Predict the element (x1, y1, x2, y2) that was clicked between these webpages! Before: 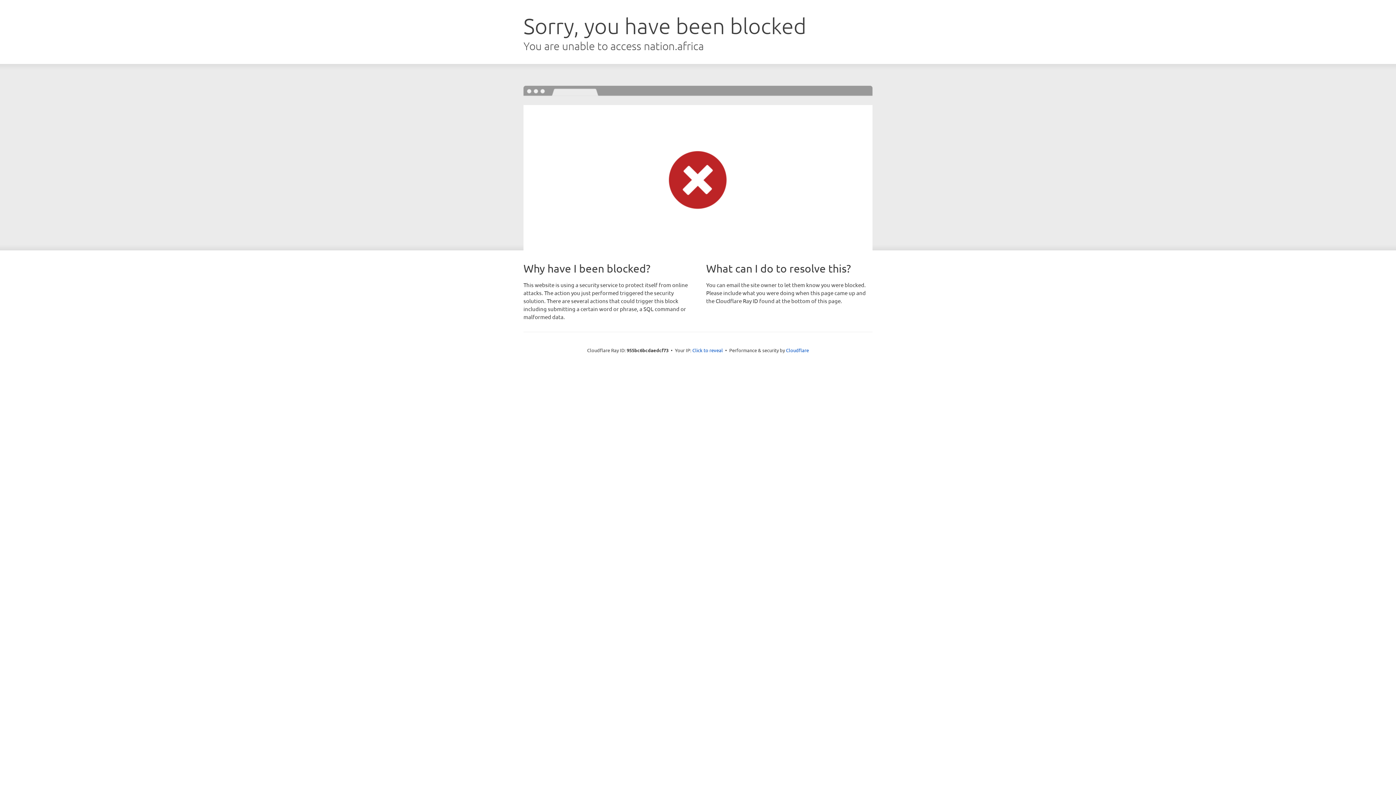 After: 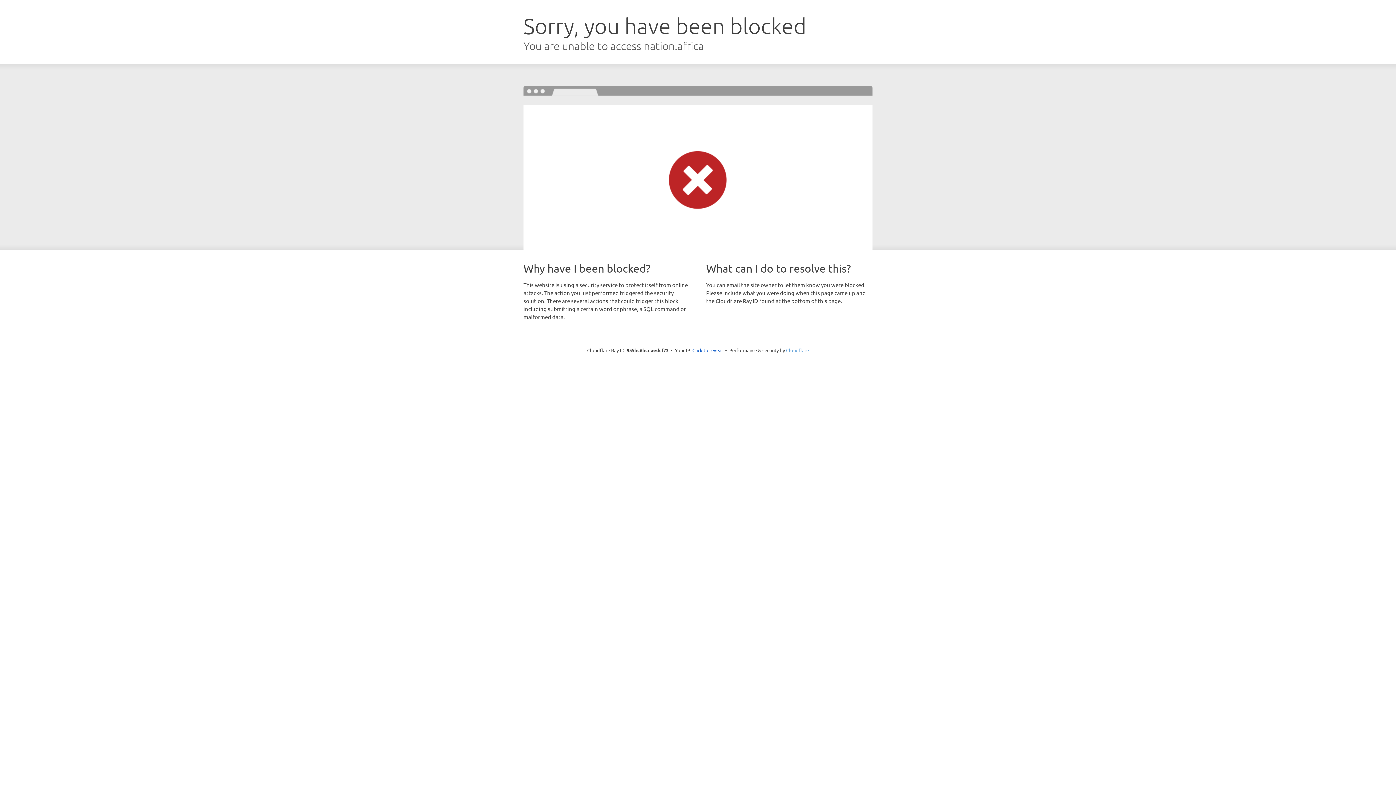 Action: label: Cloudflare bbox: (786, 347, 809, 353)